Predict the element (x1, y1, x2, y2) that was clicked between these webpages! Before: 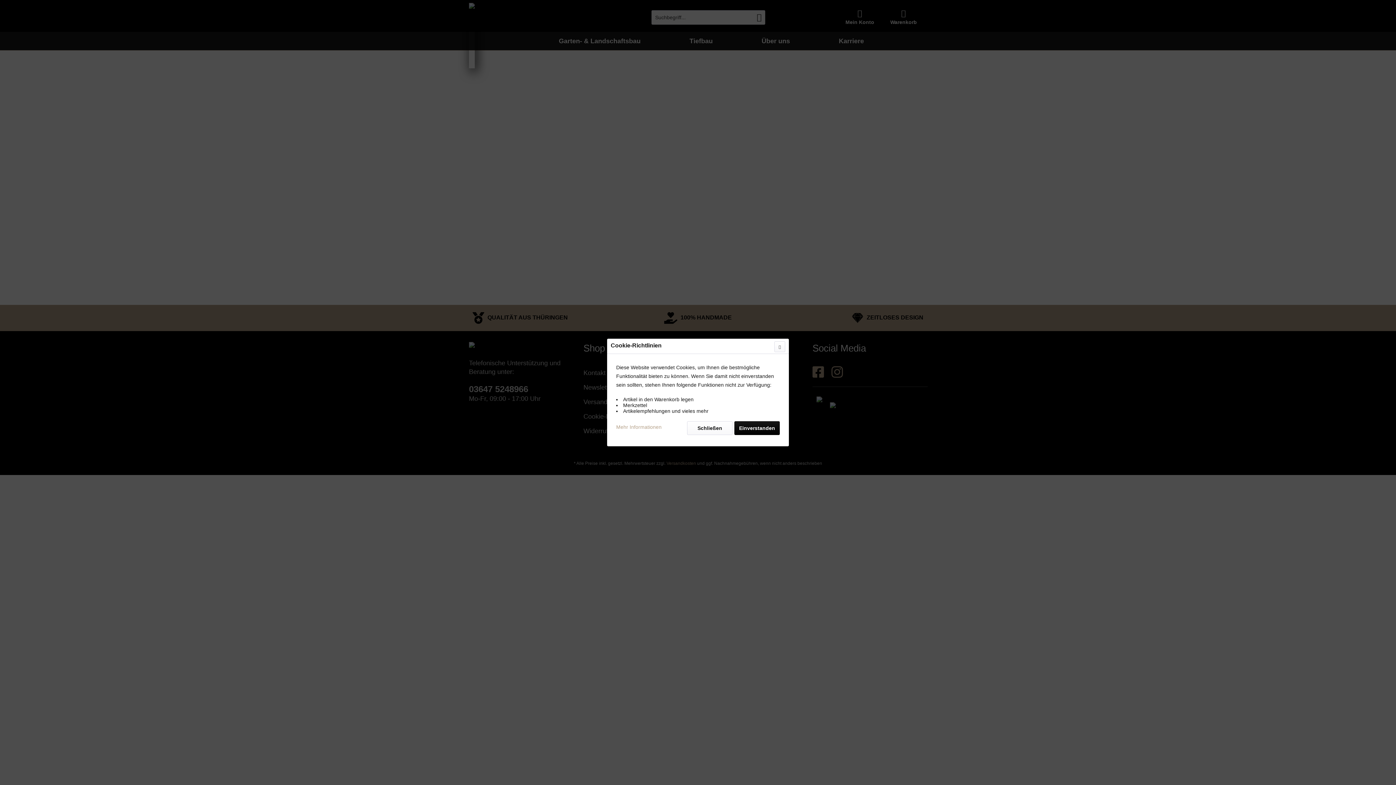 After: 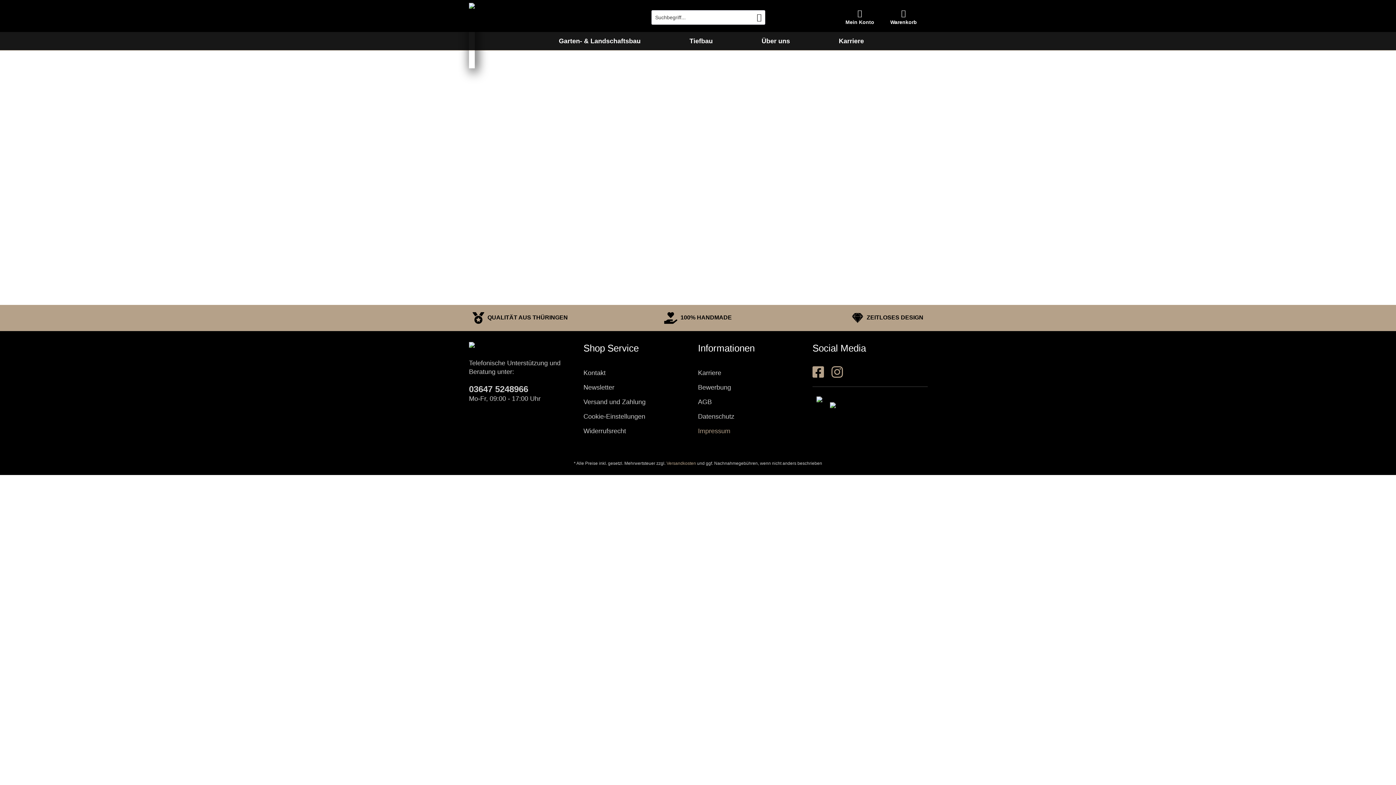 Action: bbox: (734, 421, 780, 435) label: Einverstanden